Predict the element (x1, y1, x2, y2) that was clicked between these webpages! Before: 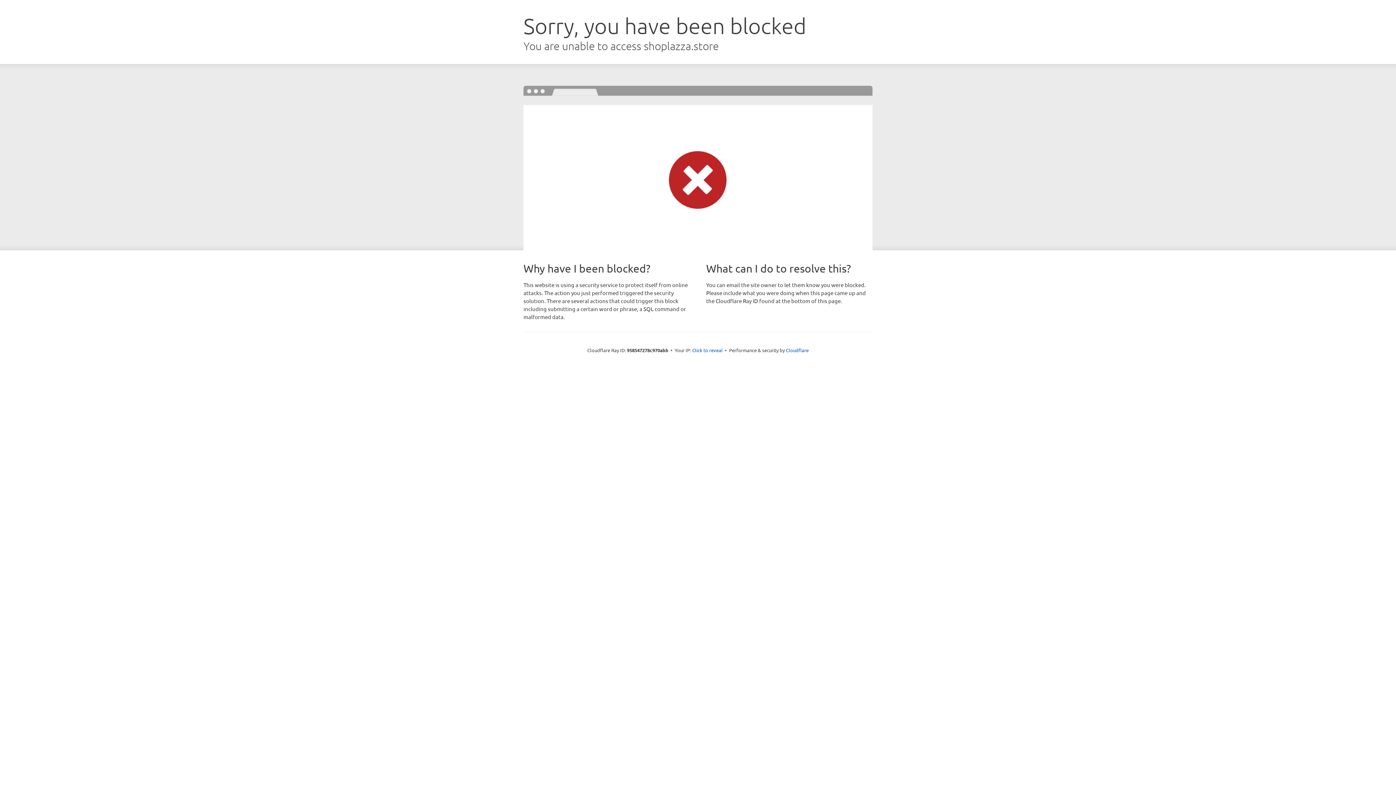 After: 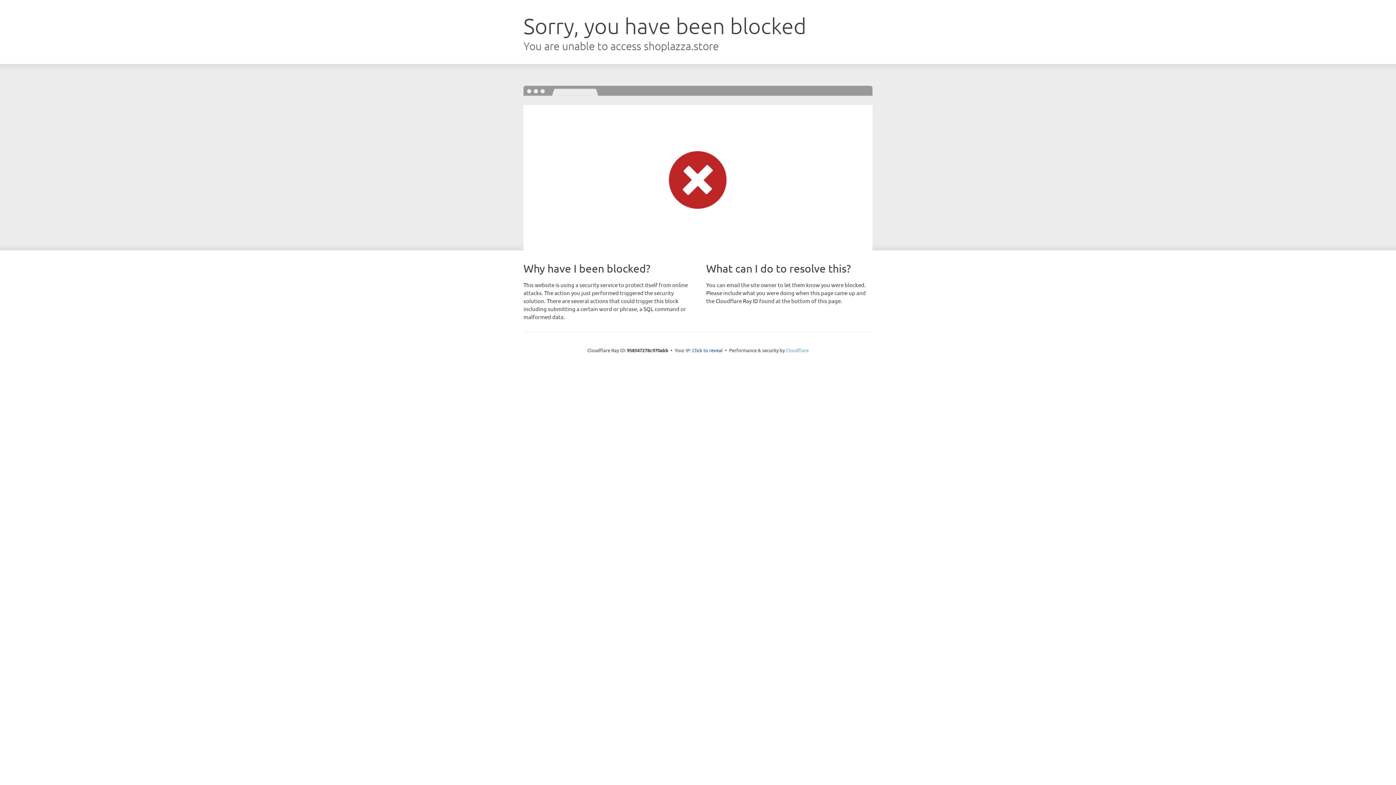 Action: bbox: (786, 347, 808, 353) label: Cloudflare